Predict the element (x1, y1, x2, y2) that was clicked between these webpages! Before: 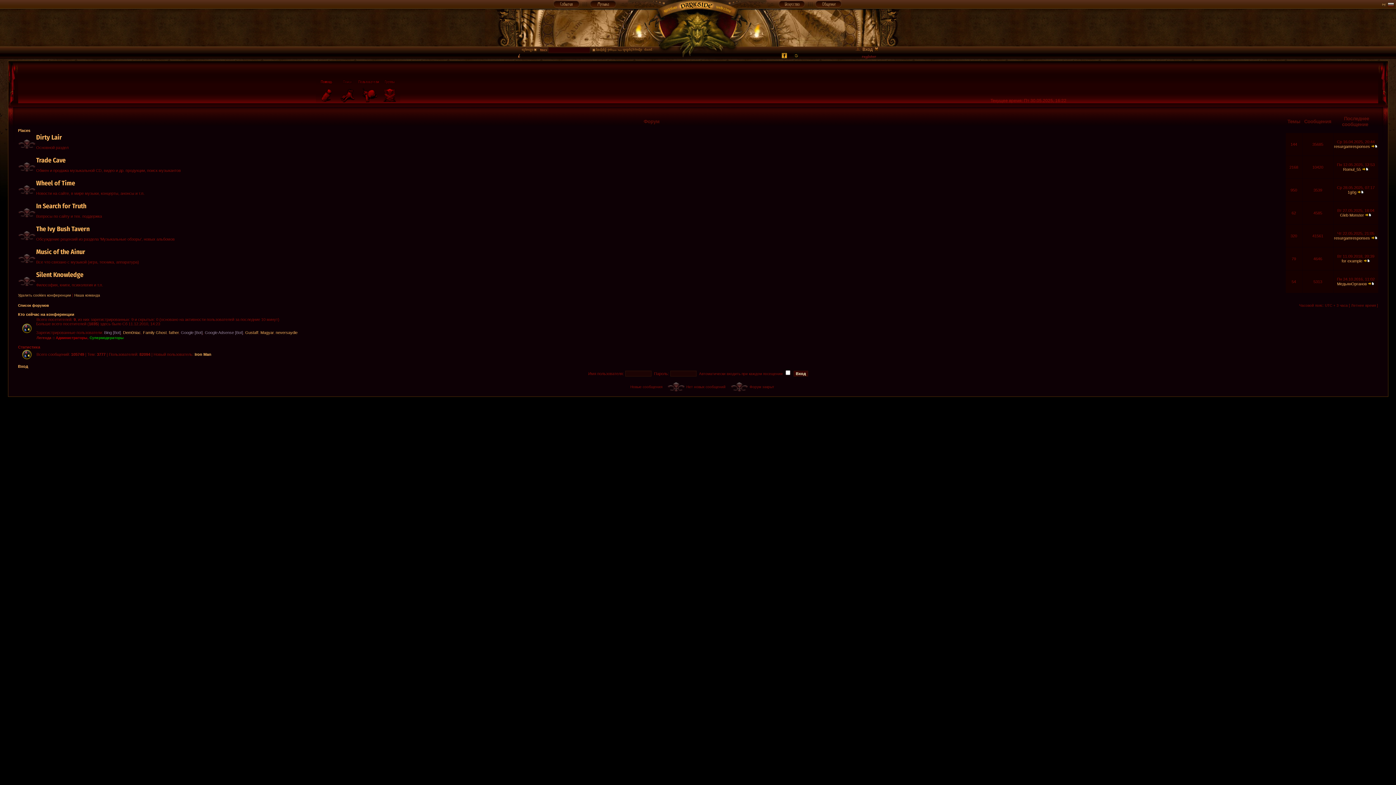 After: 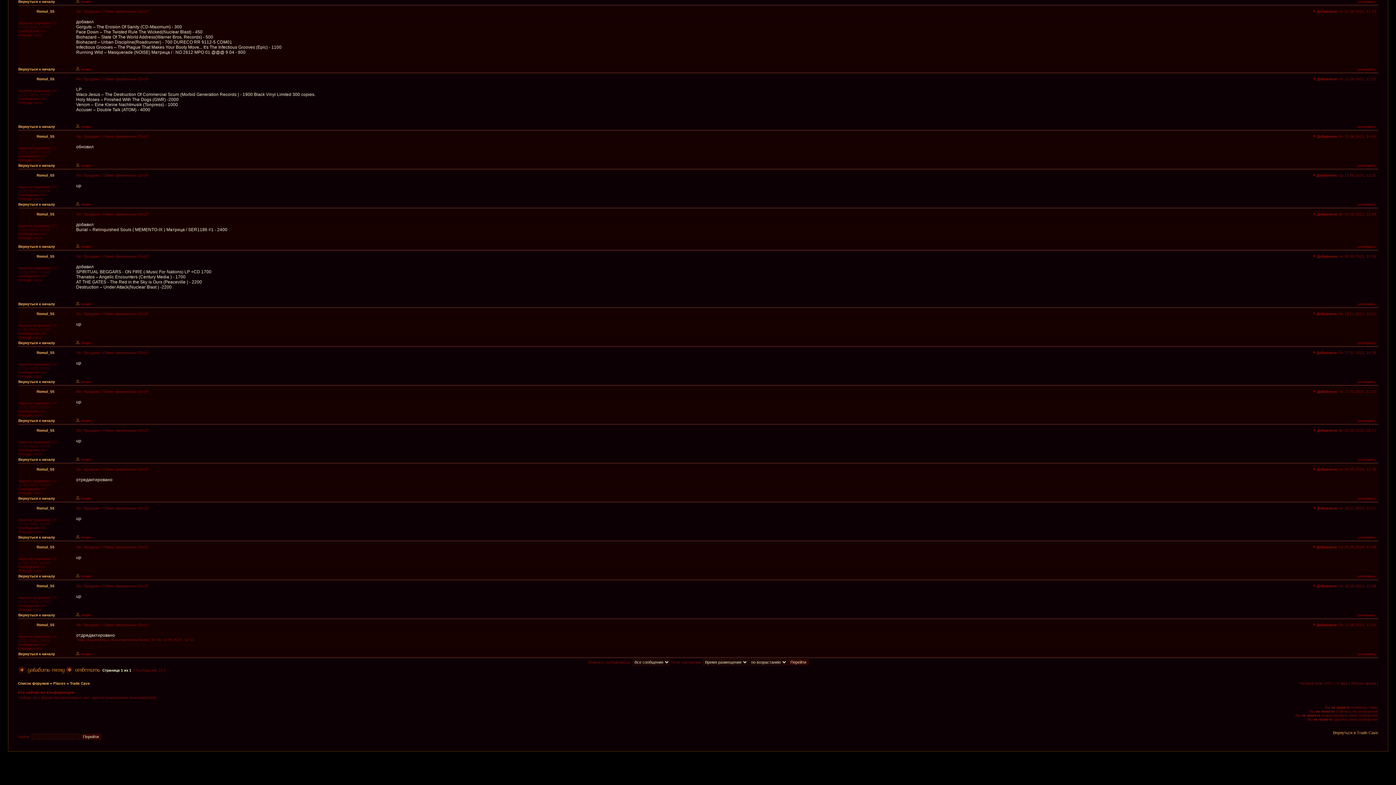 Action: bbox: (1362, 167, 1368, 171)